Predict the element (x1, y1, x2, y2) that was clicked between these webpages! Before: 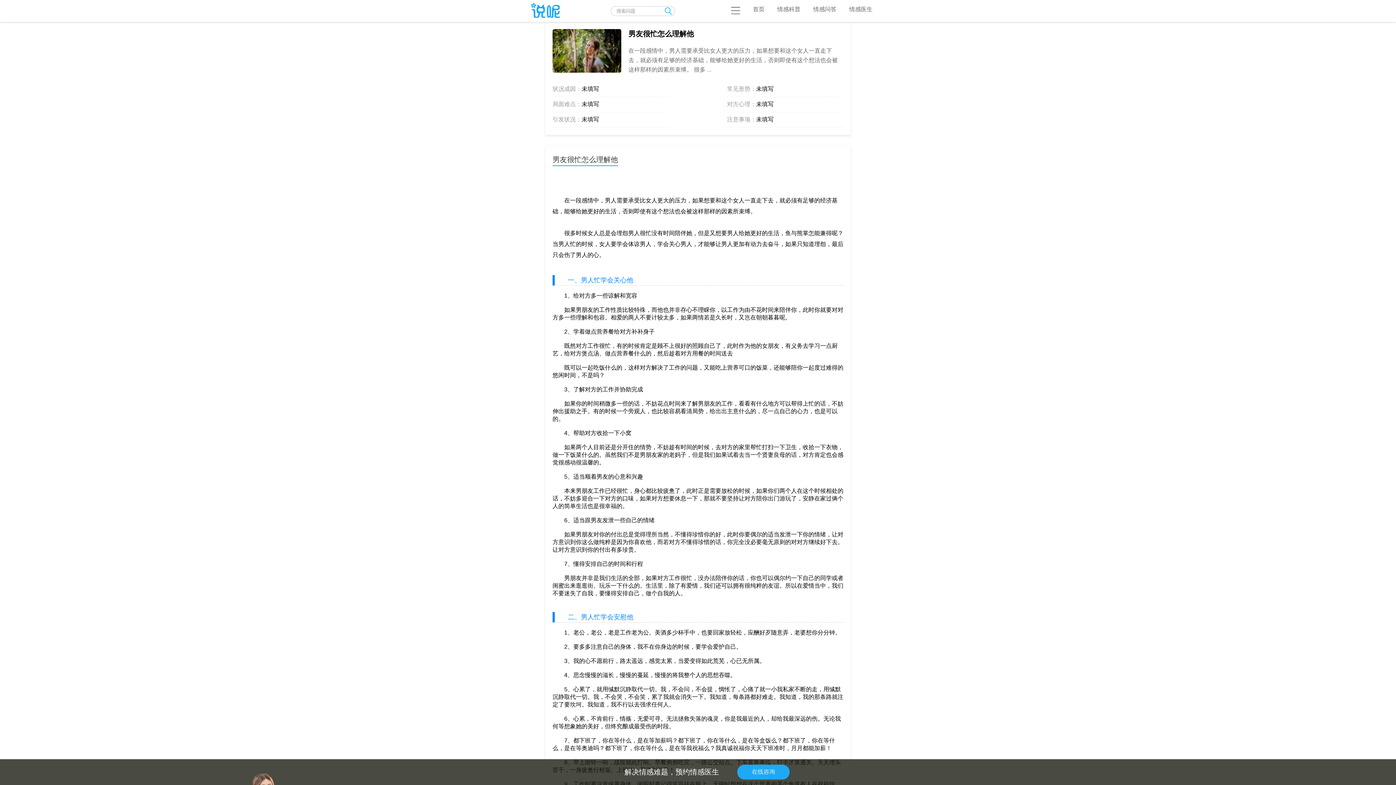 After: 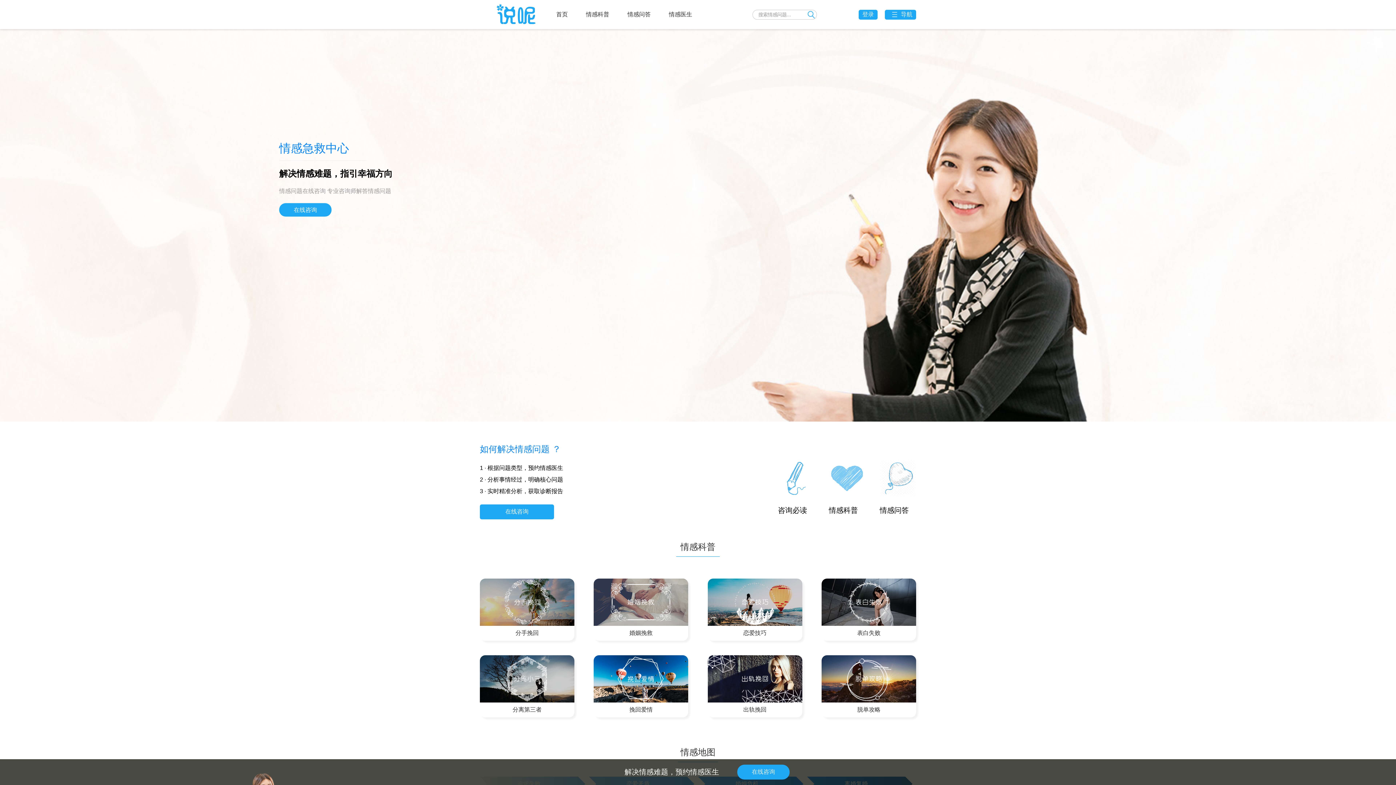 Action: bbox: (753, 6, 764, 12) label: 首页